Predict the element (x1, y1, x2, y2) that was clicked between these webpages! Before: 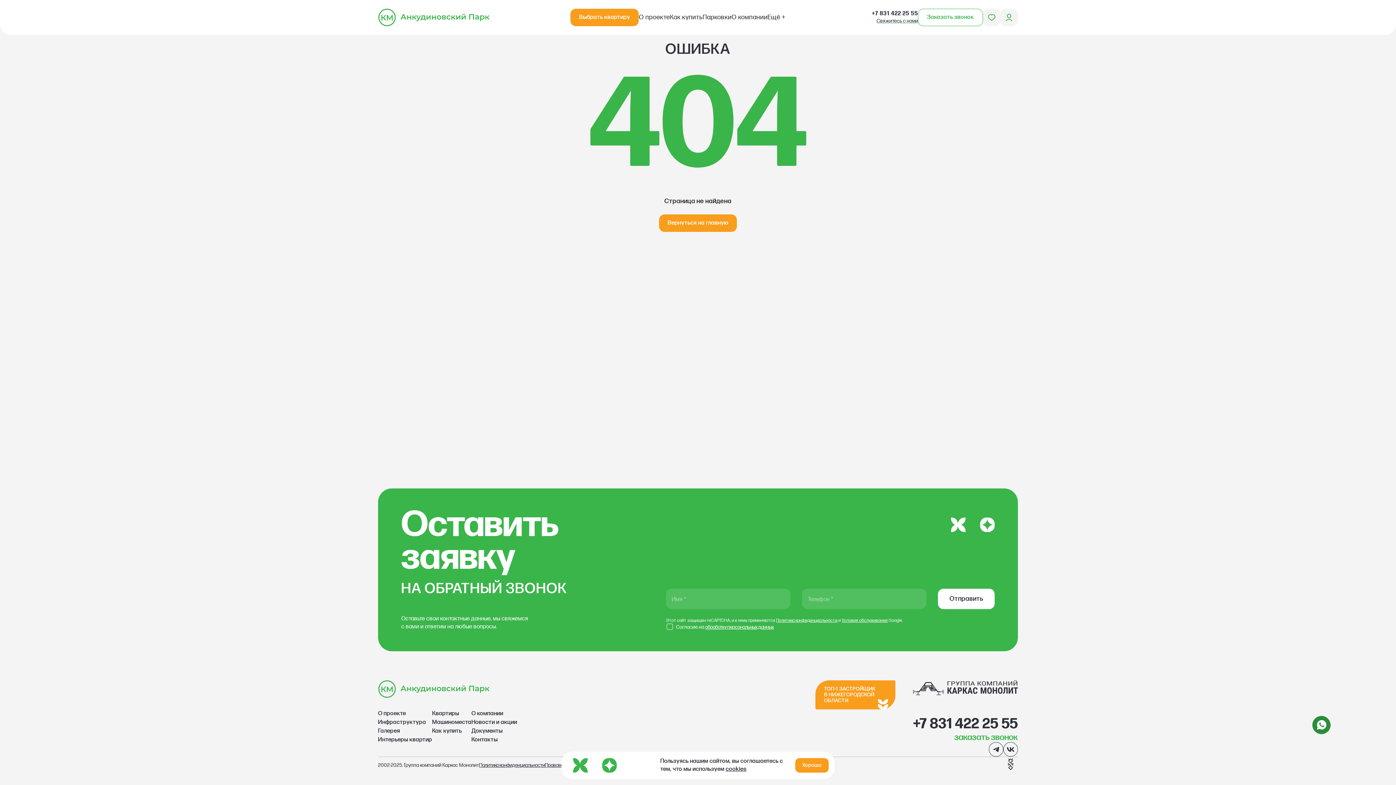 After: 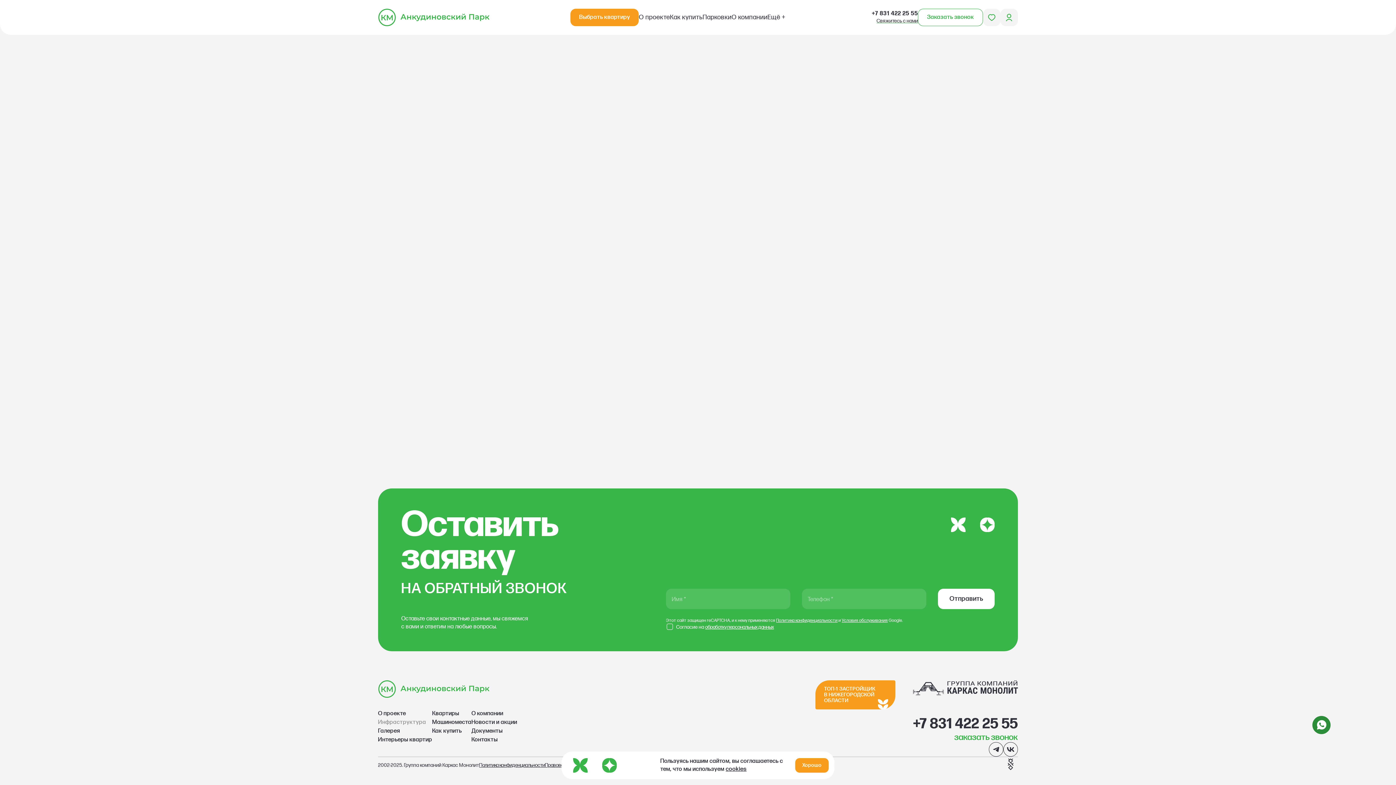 Action: bbox: (378, 718, 426, 727) label: Инфраструктура